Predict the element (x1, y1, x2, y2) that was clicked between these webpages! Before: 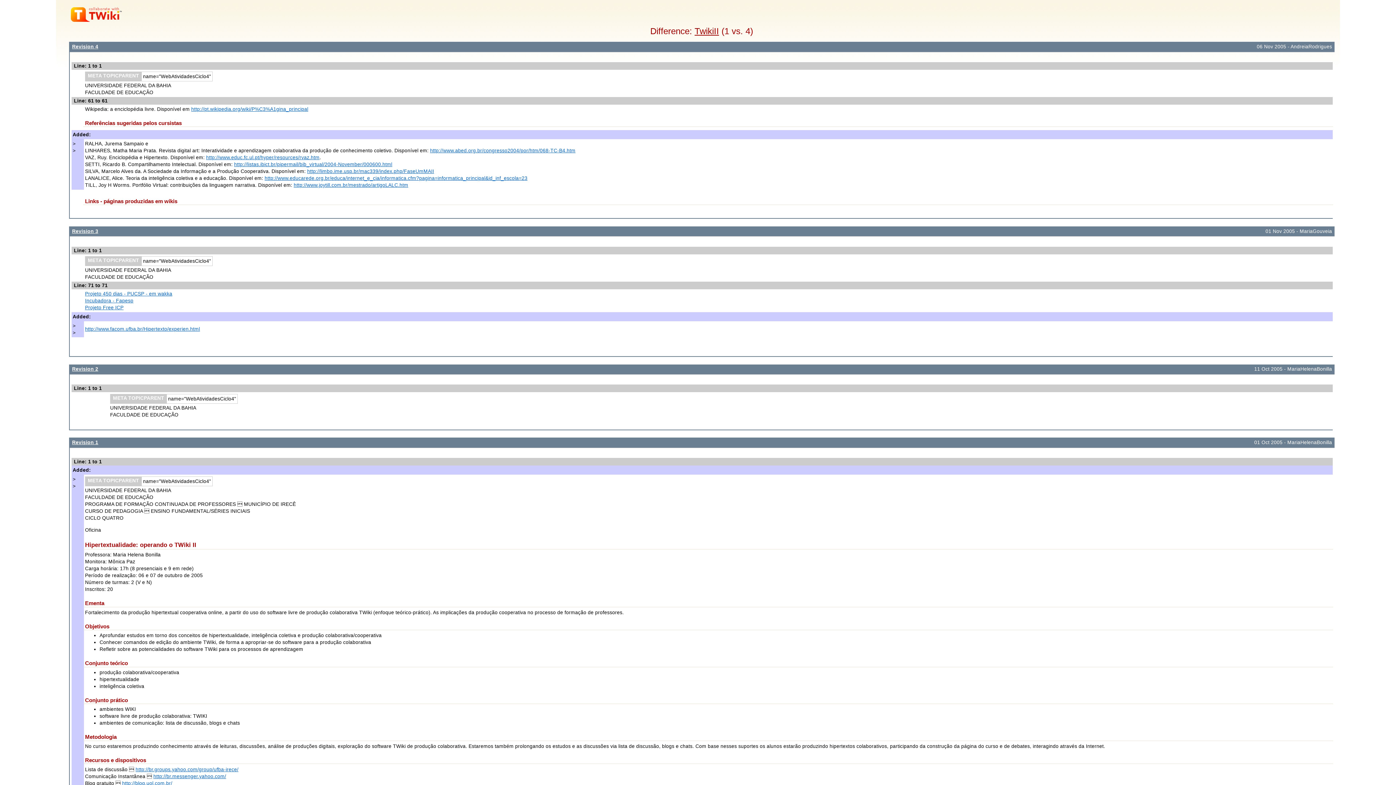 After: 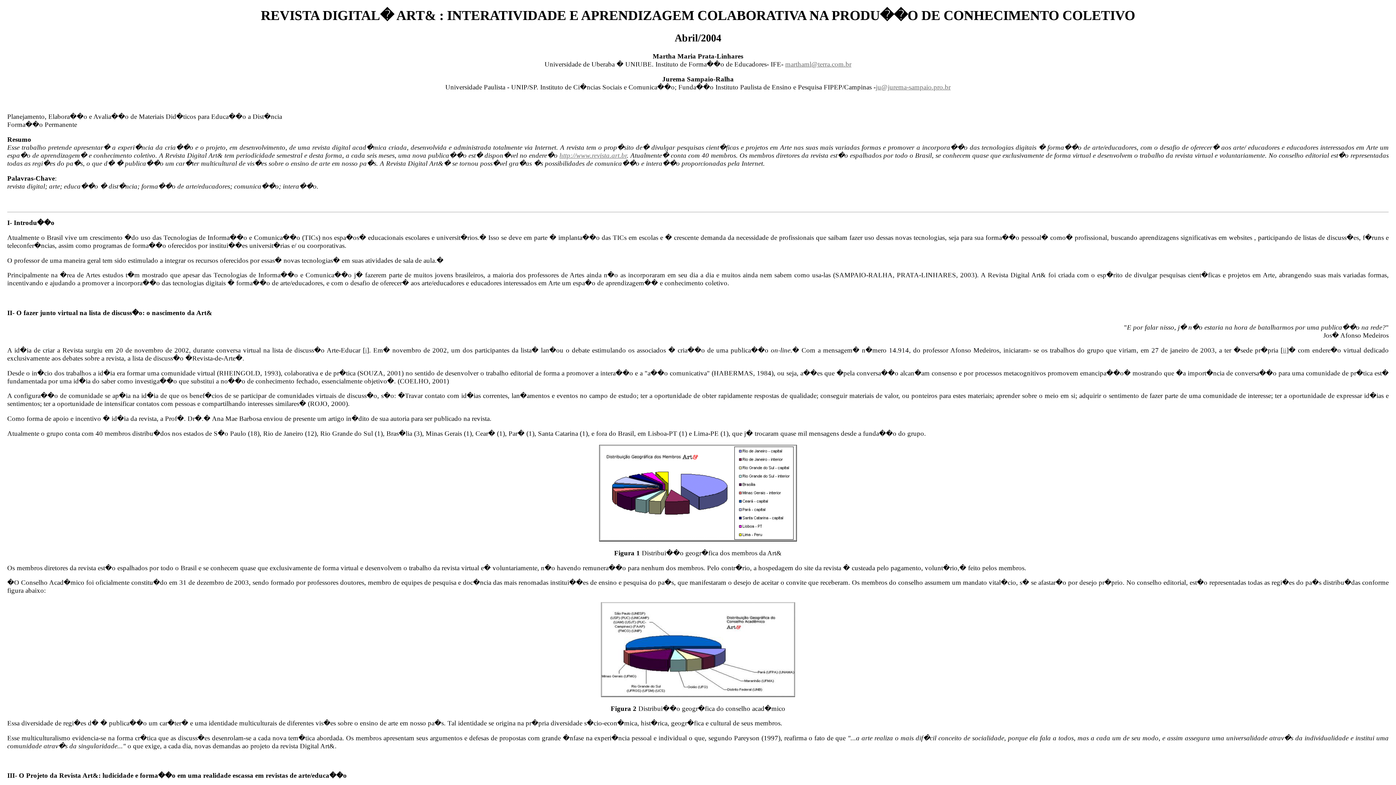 Action: bbox: (430, 148, 575, 153) label: http://www.abed.org.br/congresso2004/por/htm/068-TC-B4.htm